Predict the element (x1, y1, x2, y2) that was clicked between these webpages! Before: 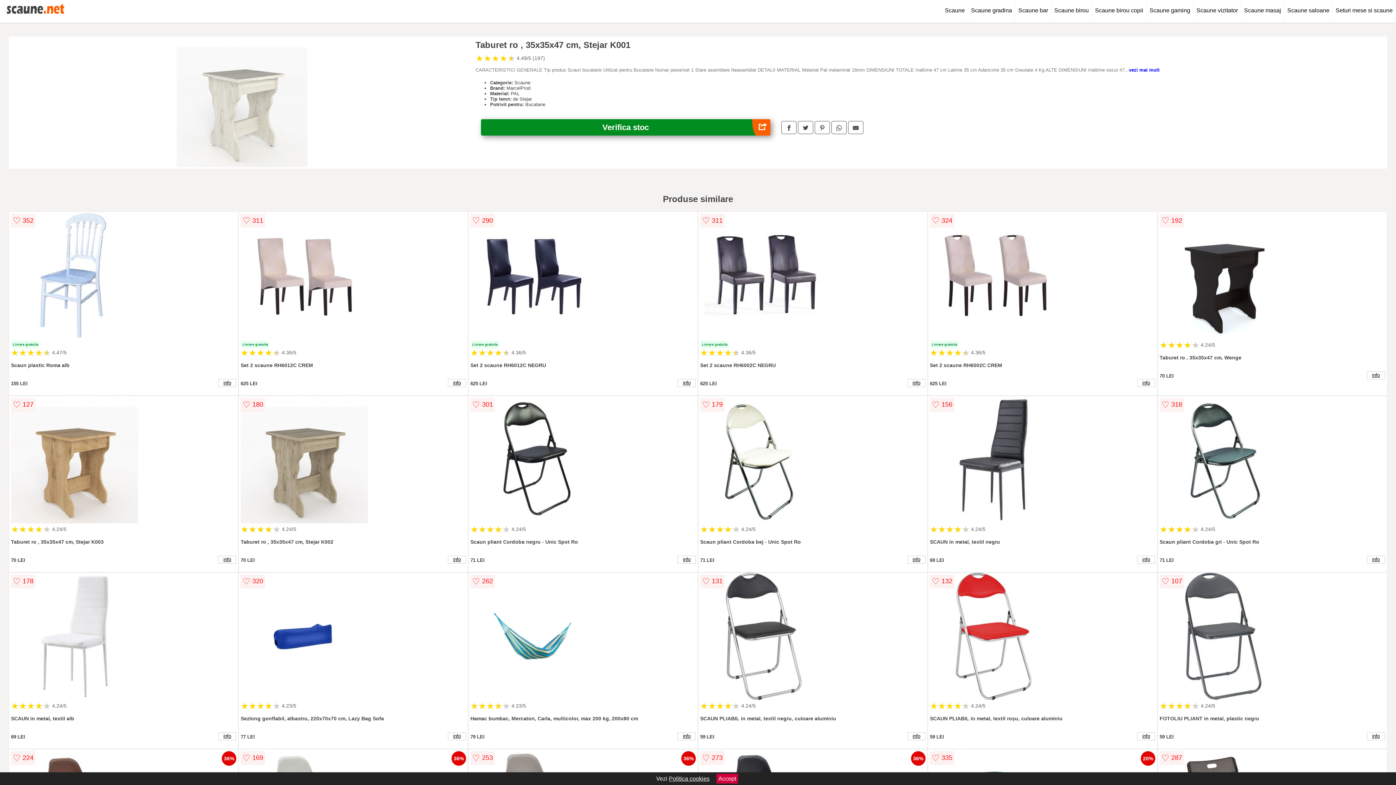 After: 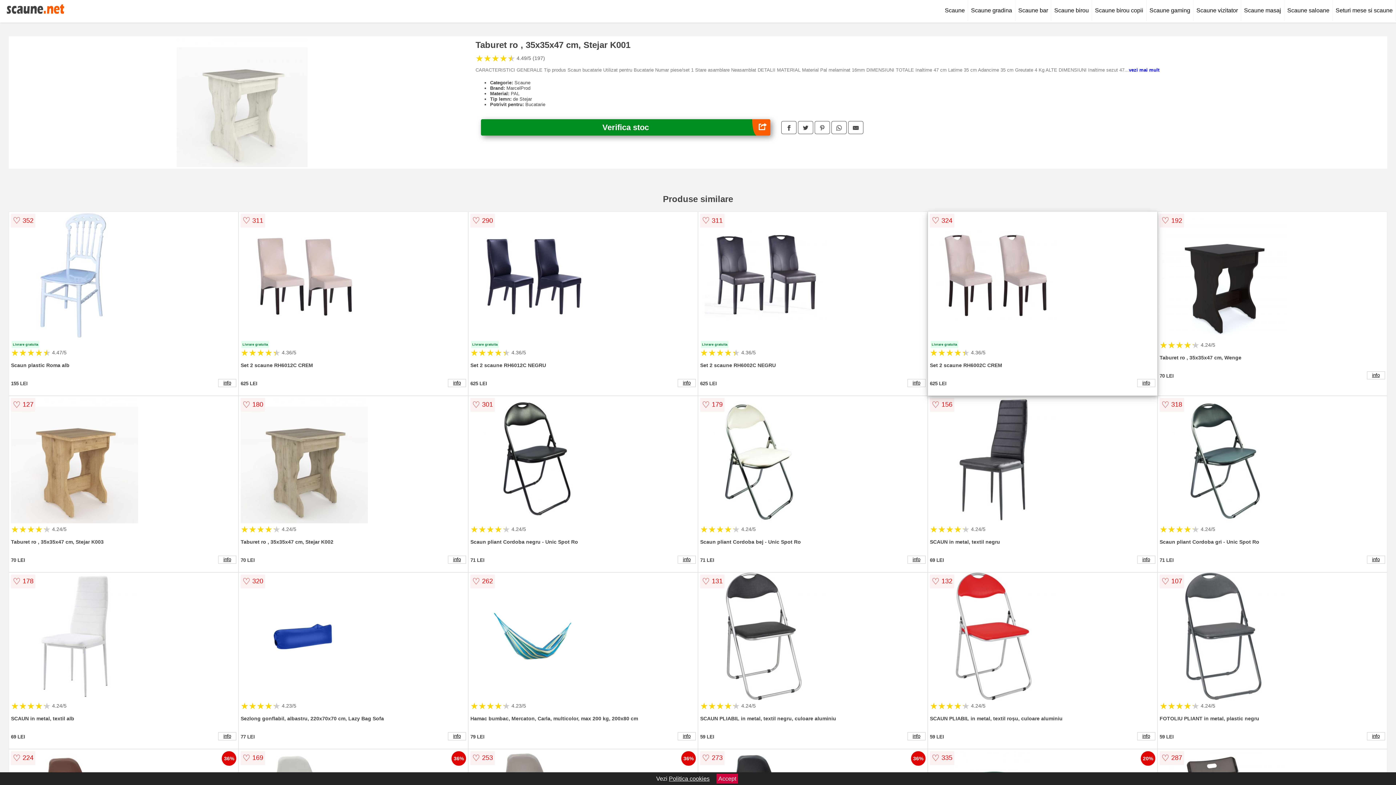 Action: bbox: (930, 212, 1155, 340)